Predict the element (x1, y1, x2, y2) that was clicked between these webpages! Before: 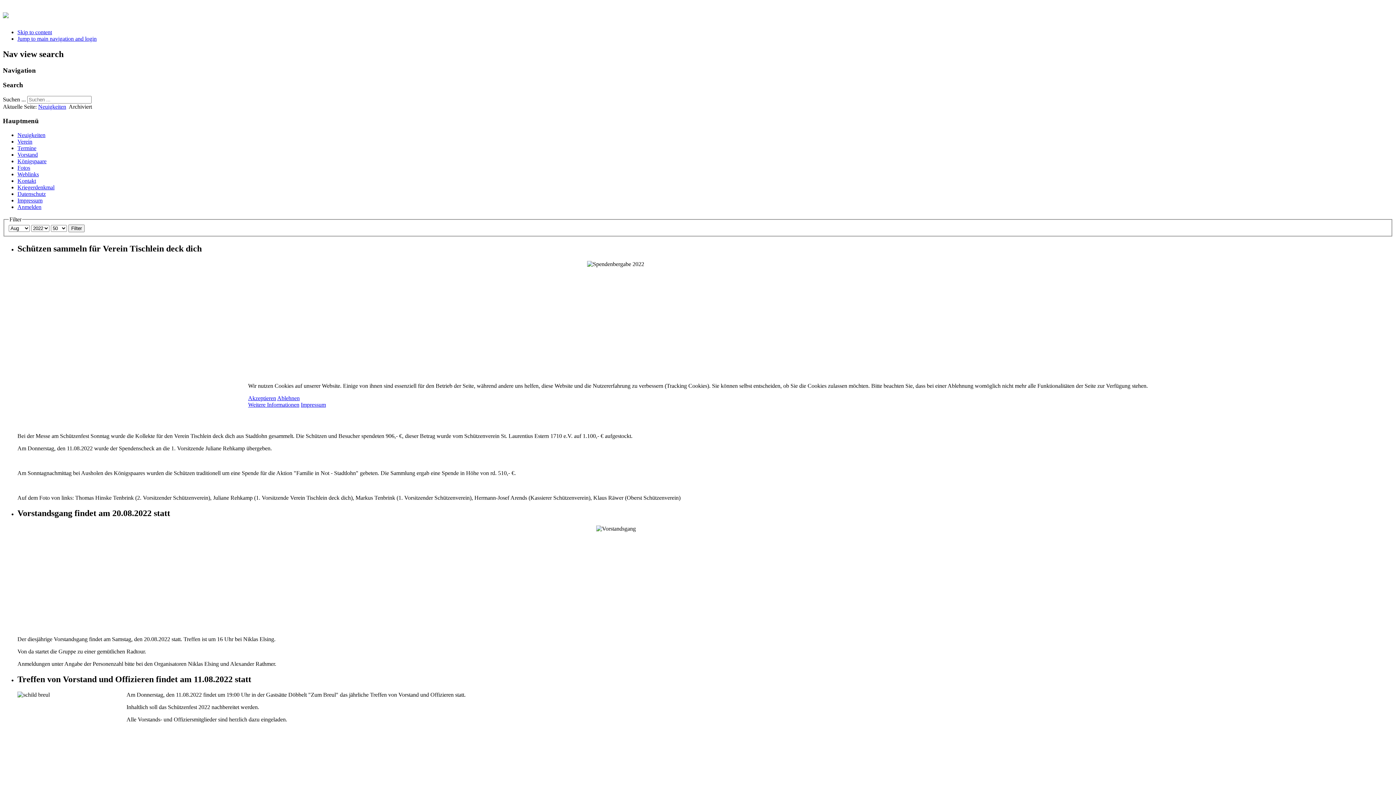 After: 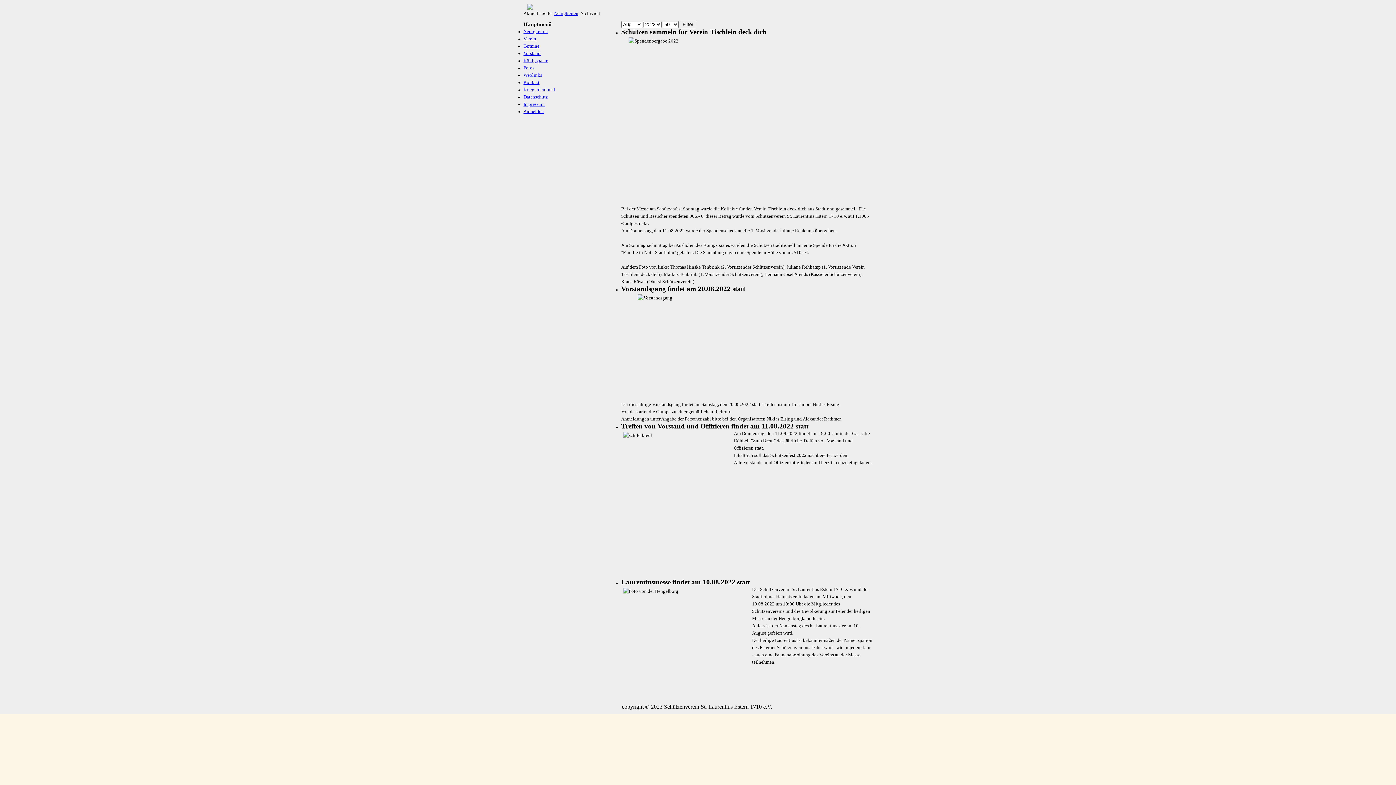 Action: label: Akzeptieren bbox: (248, 395, 276, 401)